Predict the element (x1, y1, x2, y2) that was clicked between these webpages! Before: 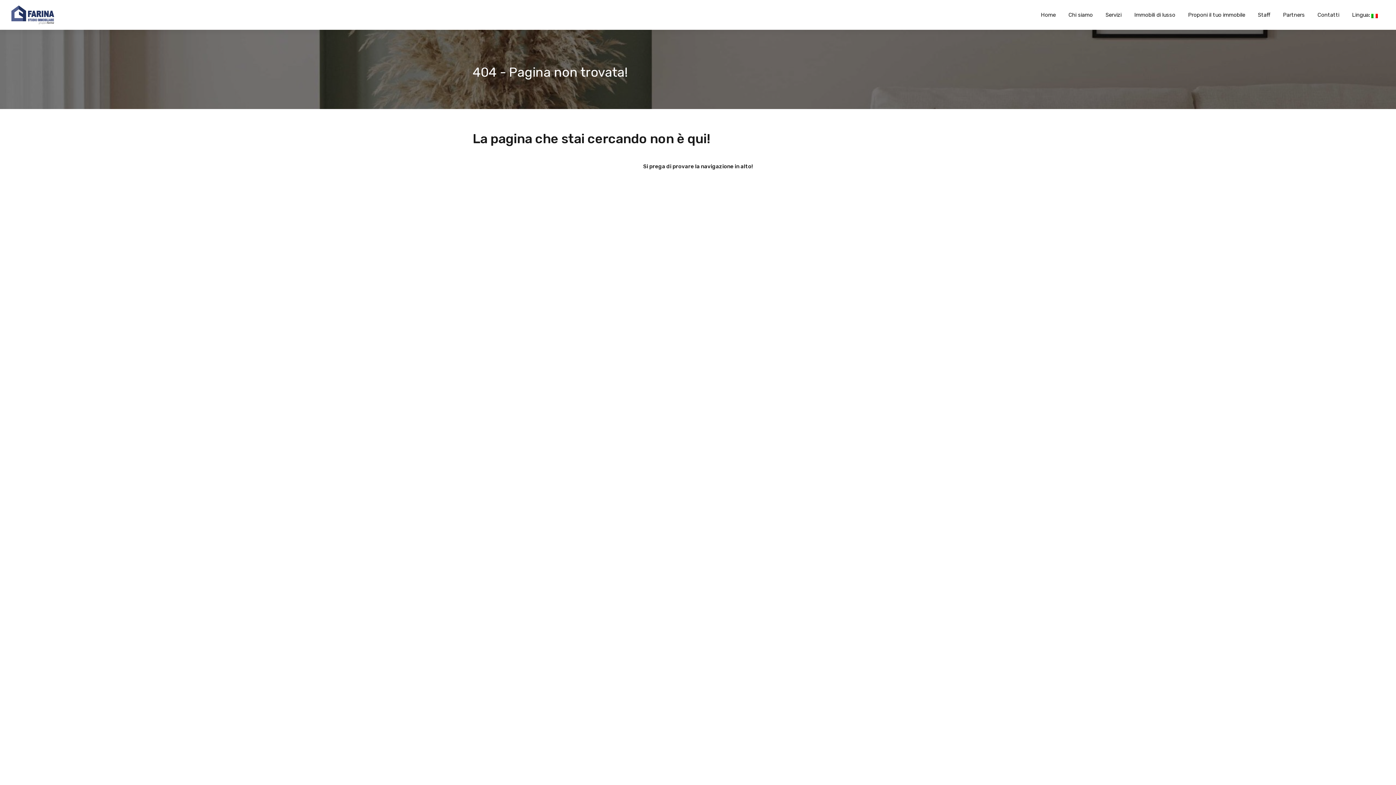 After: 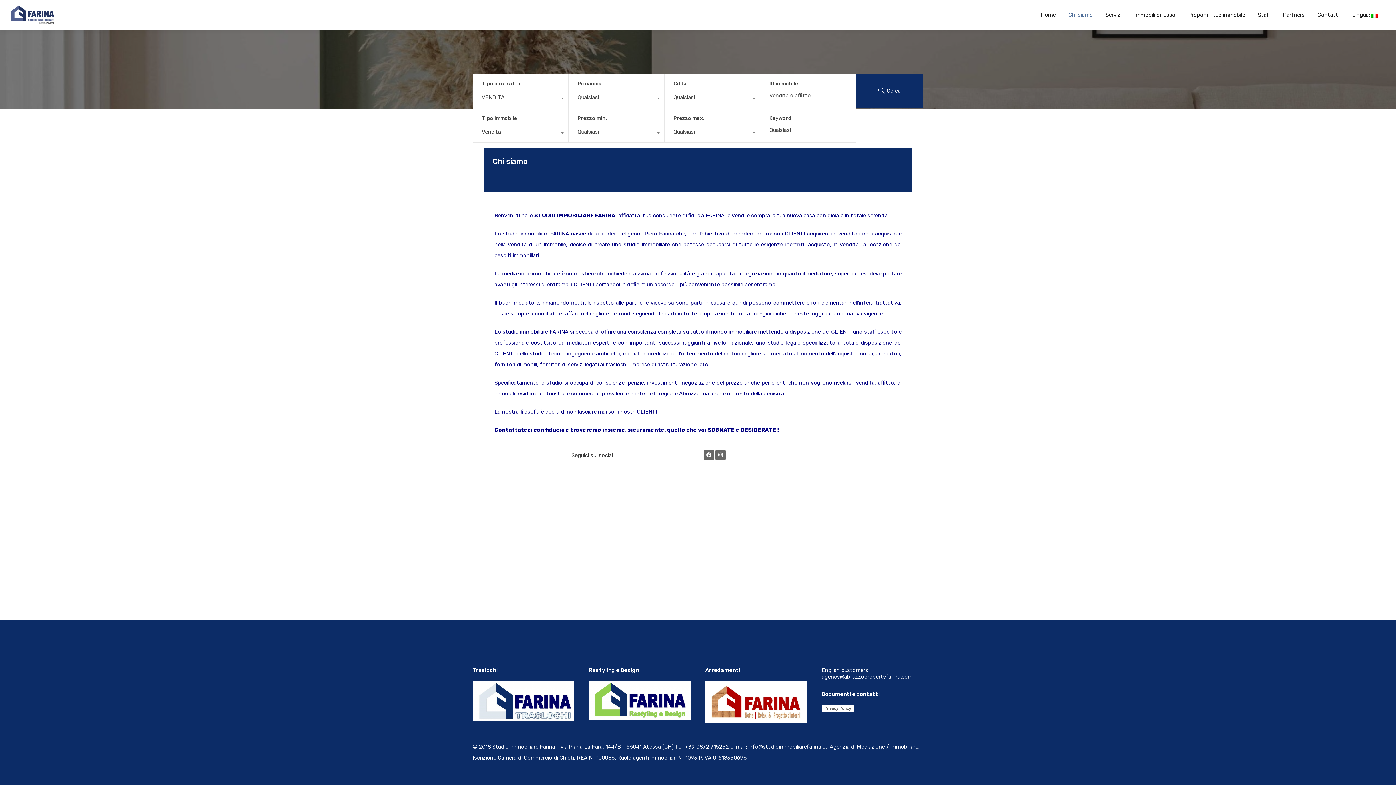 Action: label: Chi siamo bbox: (1068, 11, 1093, 18)